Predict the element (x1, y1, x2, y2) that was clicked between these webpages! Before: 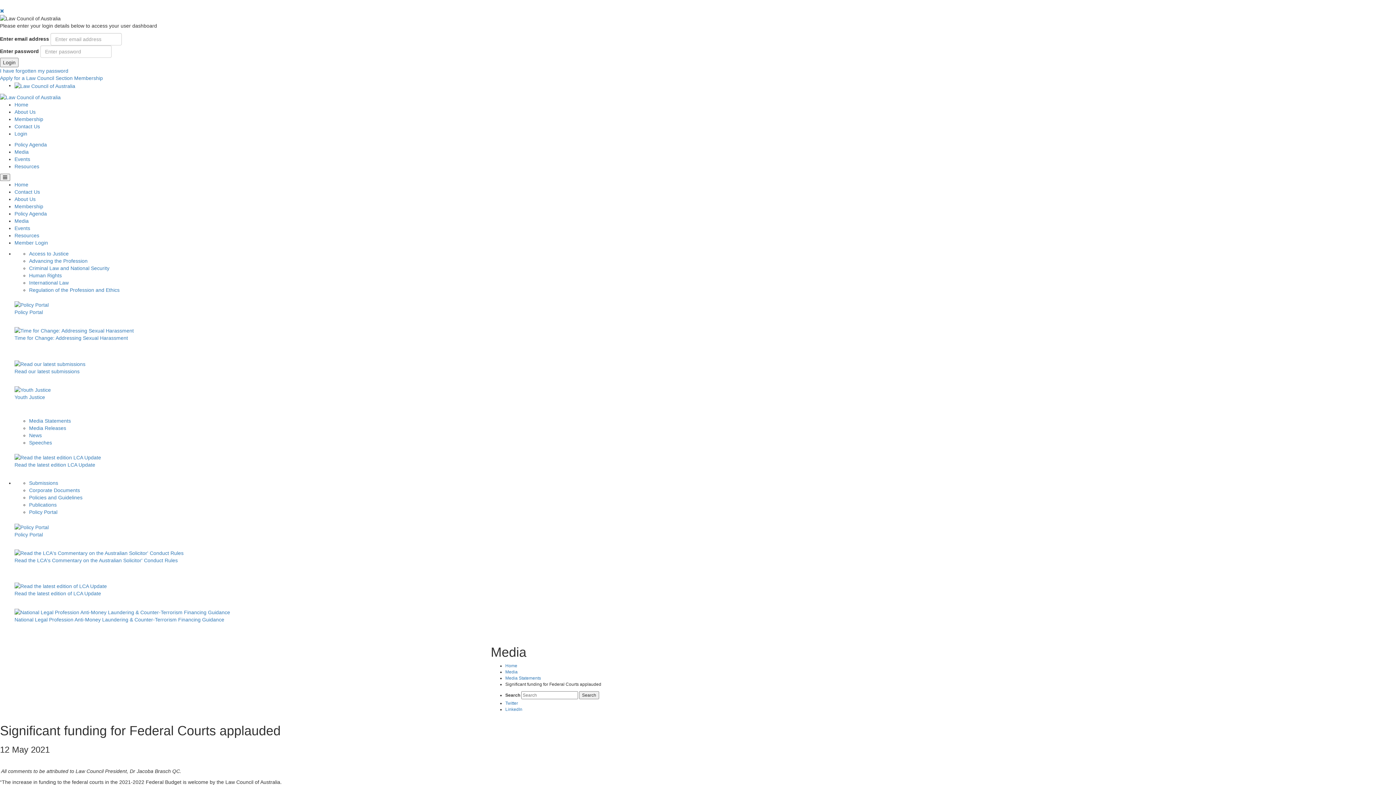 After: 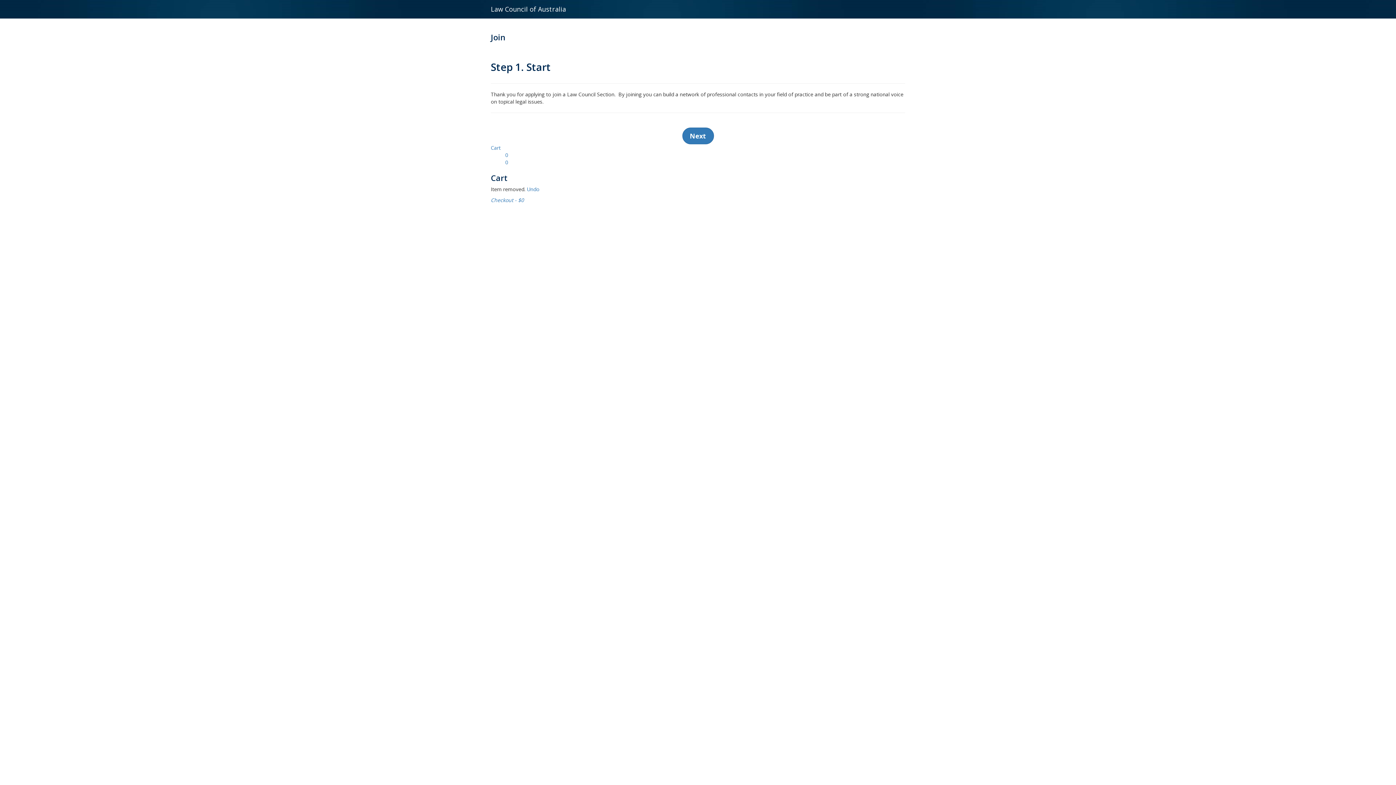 Action: label: Apply for a Law Council Section Membership bbox: (0, 75, 102, 81)